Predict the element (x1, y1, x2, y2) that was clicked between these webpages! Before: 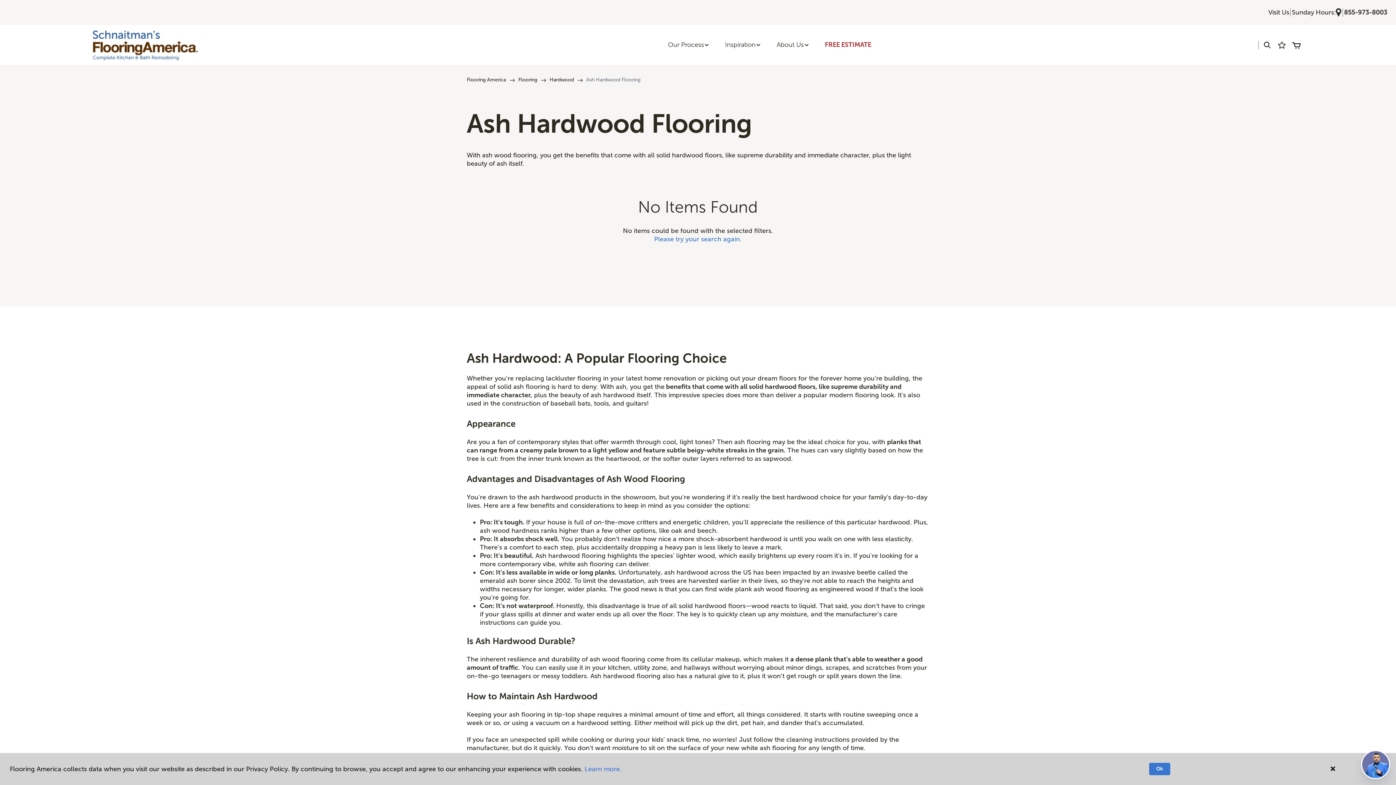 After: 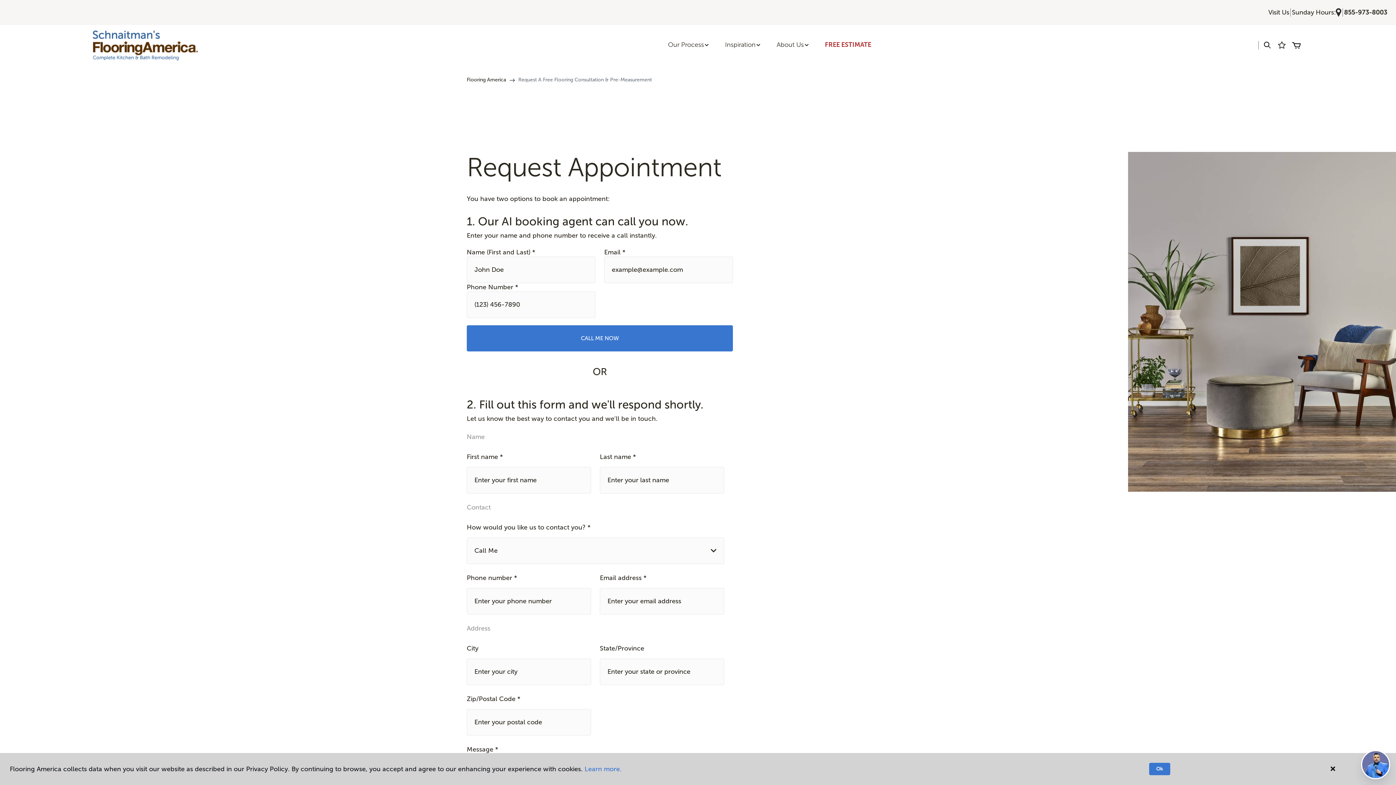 Action: bbox: (817, 36, 879, 53) label: FREE ESTIMATE